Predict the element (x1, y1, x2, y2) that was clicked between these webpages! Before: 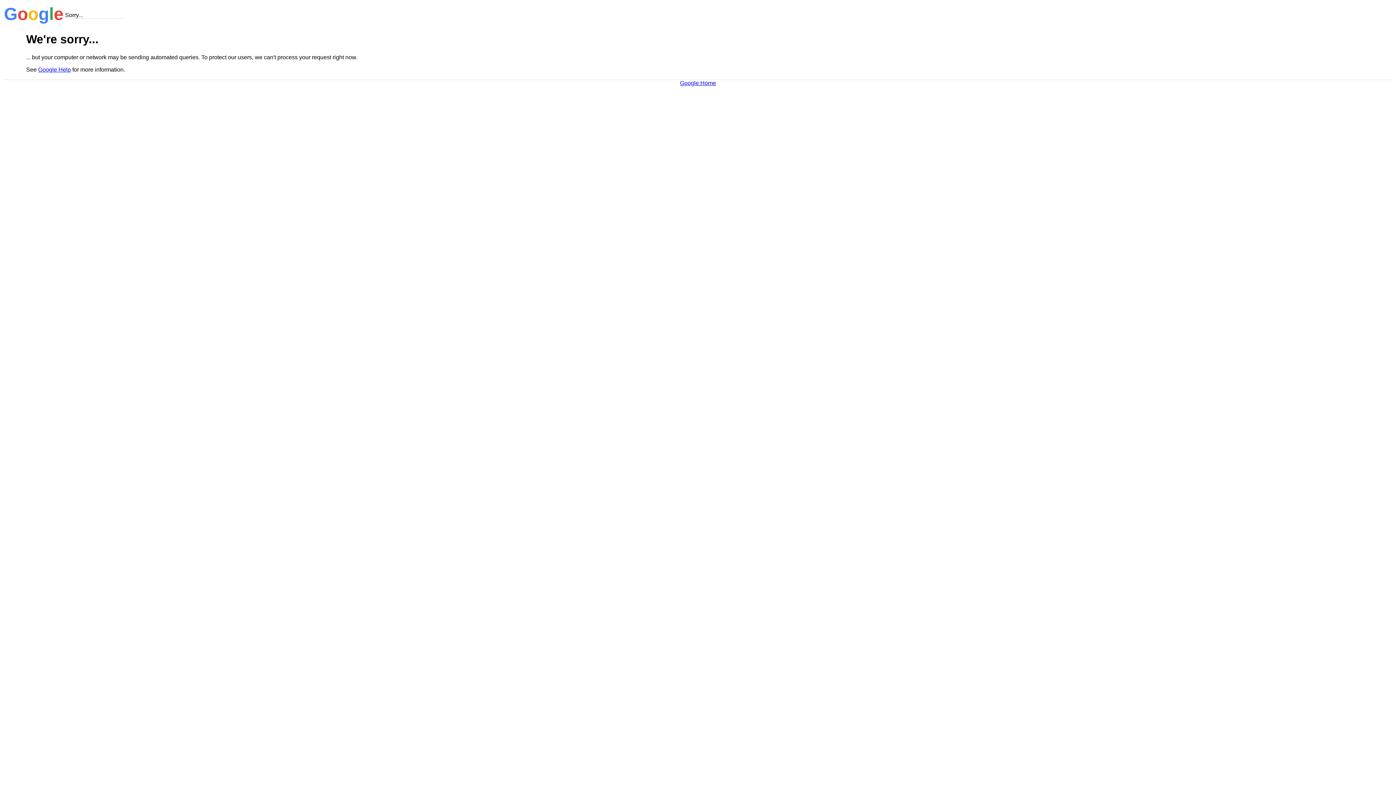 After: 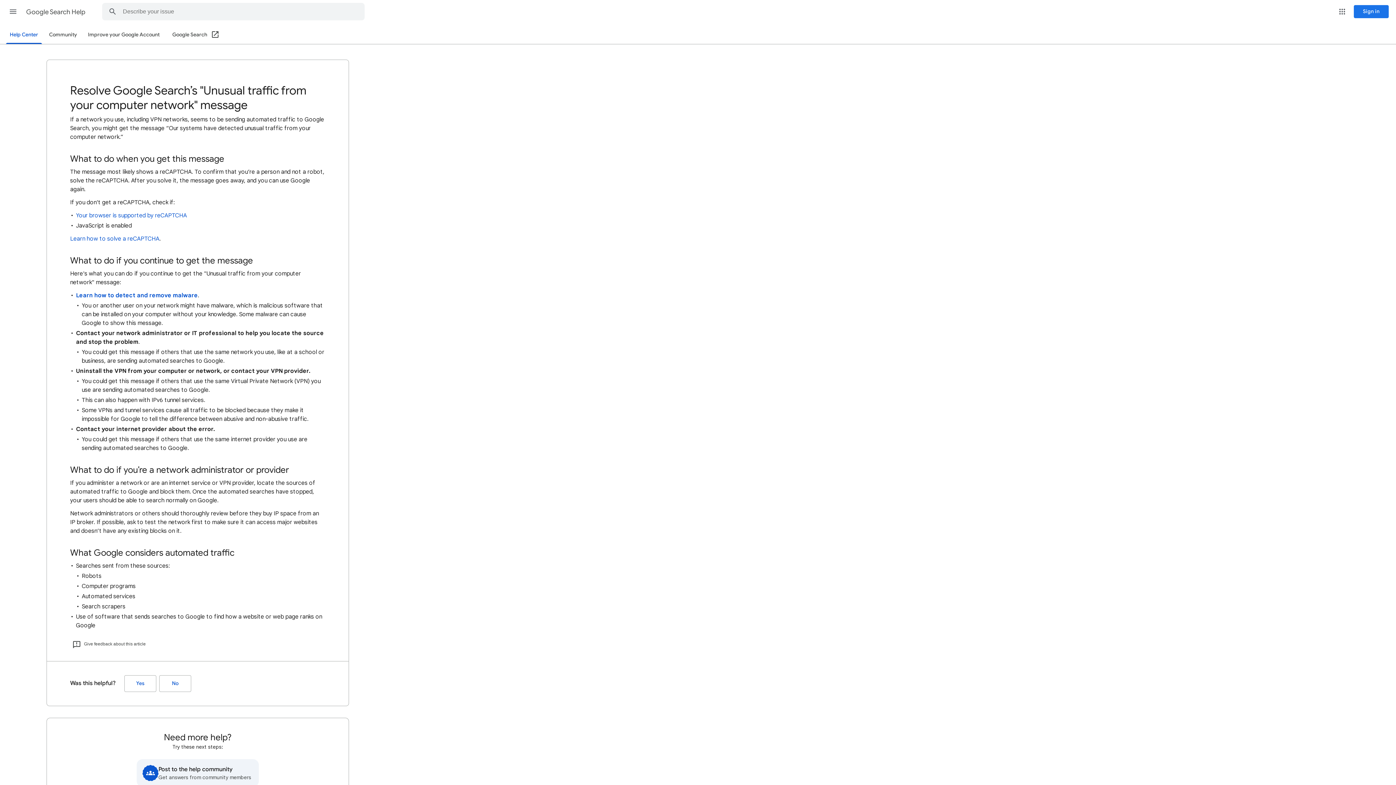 Action: bbox: (38, 66, 70, 72) label: Google Help